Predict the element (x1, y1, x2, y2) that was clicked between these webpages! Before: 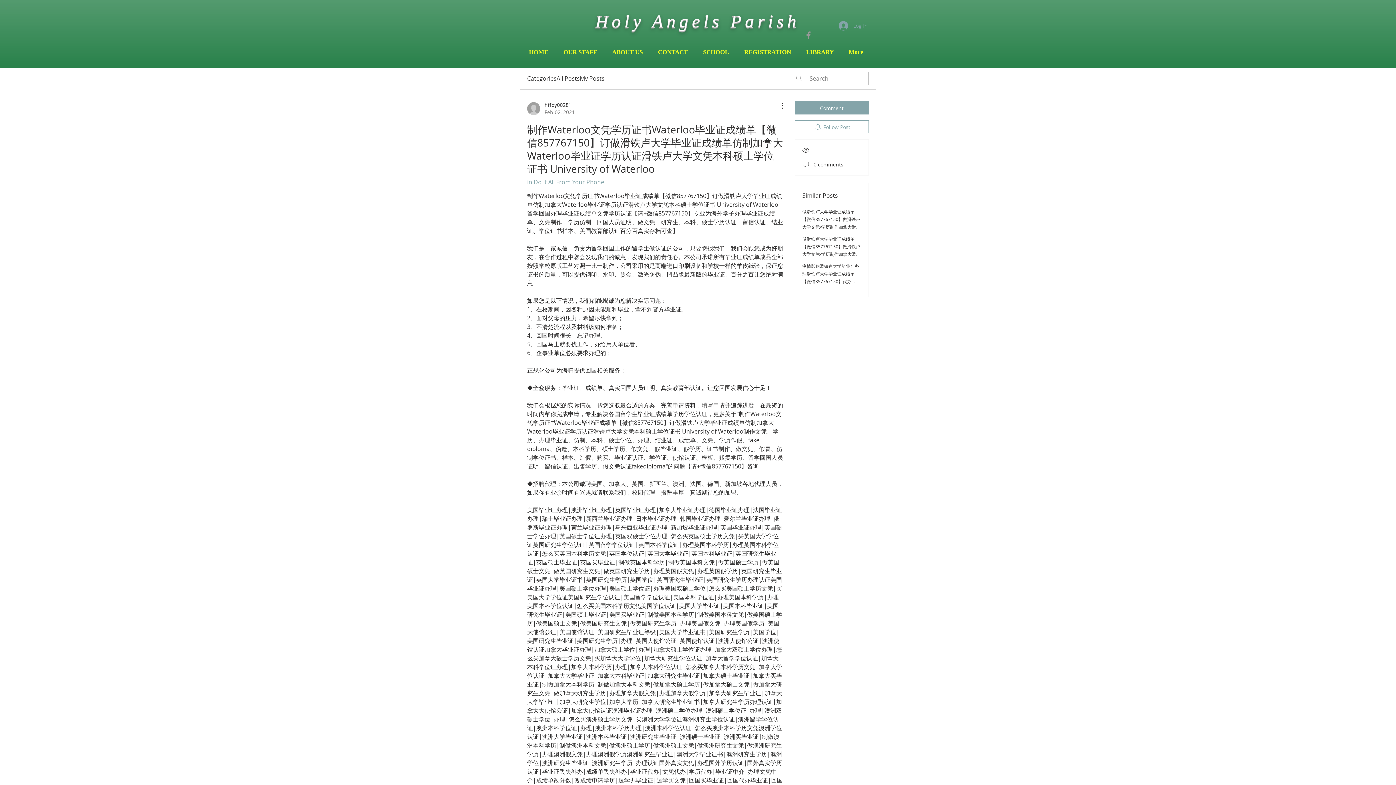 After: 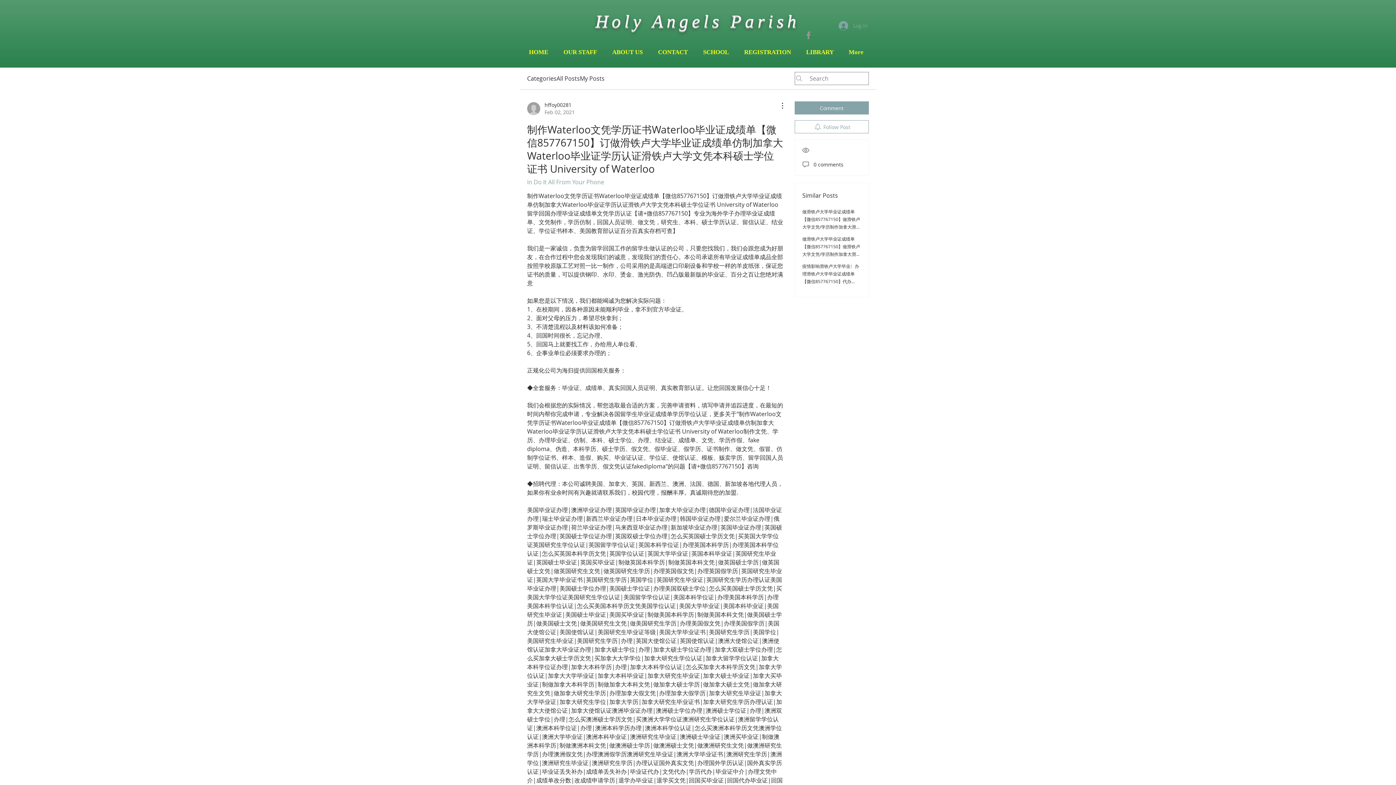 Action: label: SCHOOL bbox: (695, 44, 736, 59)